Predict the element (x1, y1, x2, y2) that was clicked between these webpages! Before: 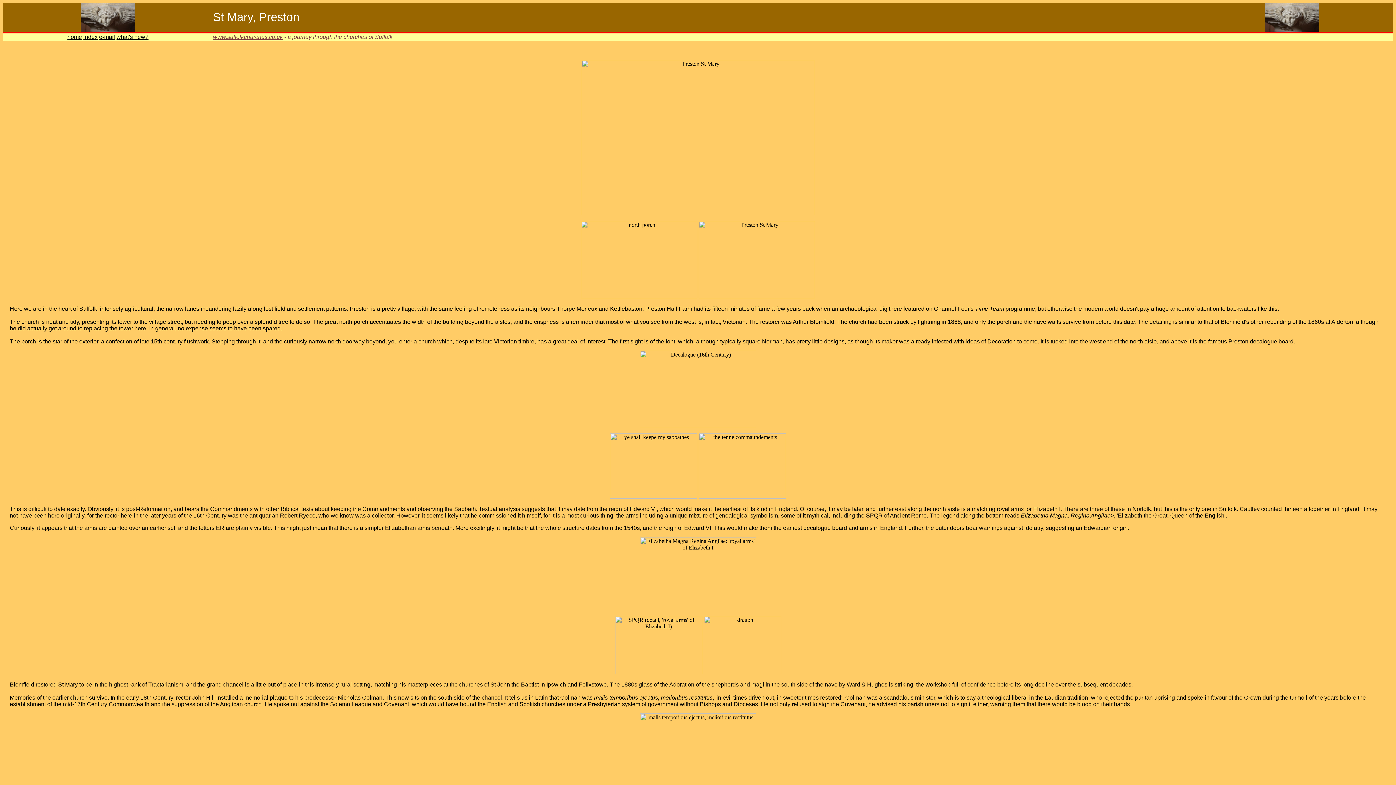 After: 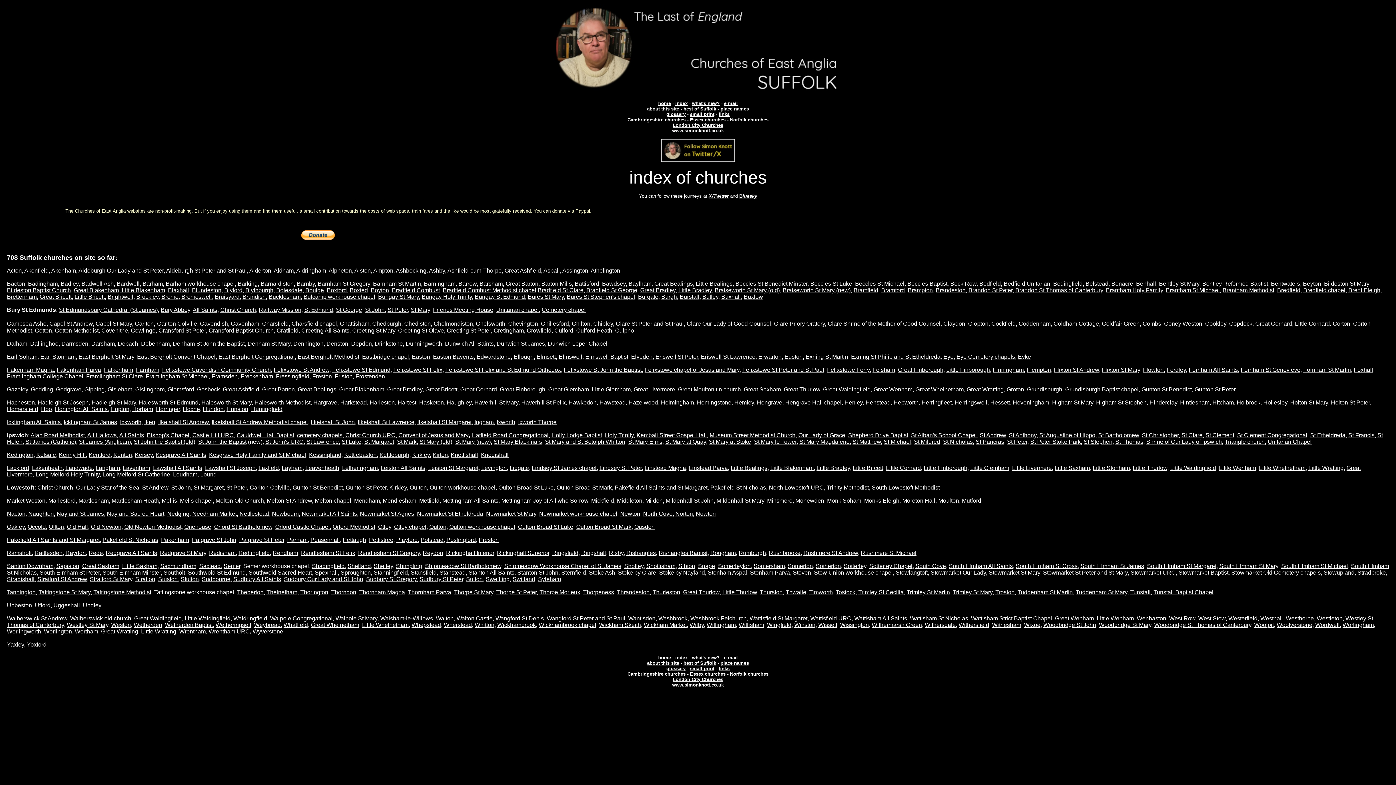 Action: label: index bbox: (83, 33, 97, 40)